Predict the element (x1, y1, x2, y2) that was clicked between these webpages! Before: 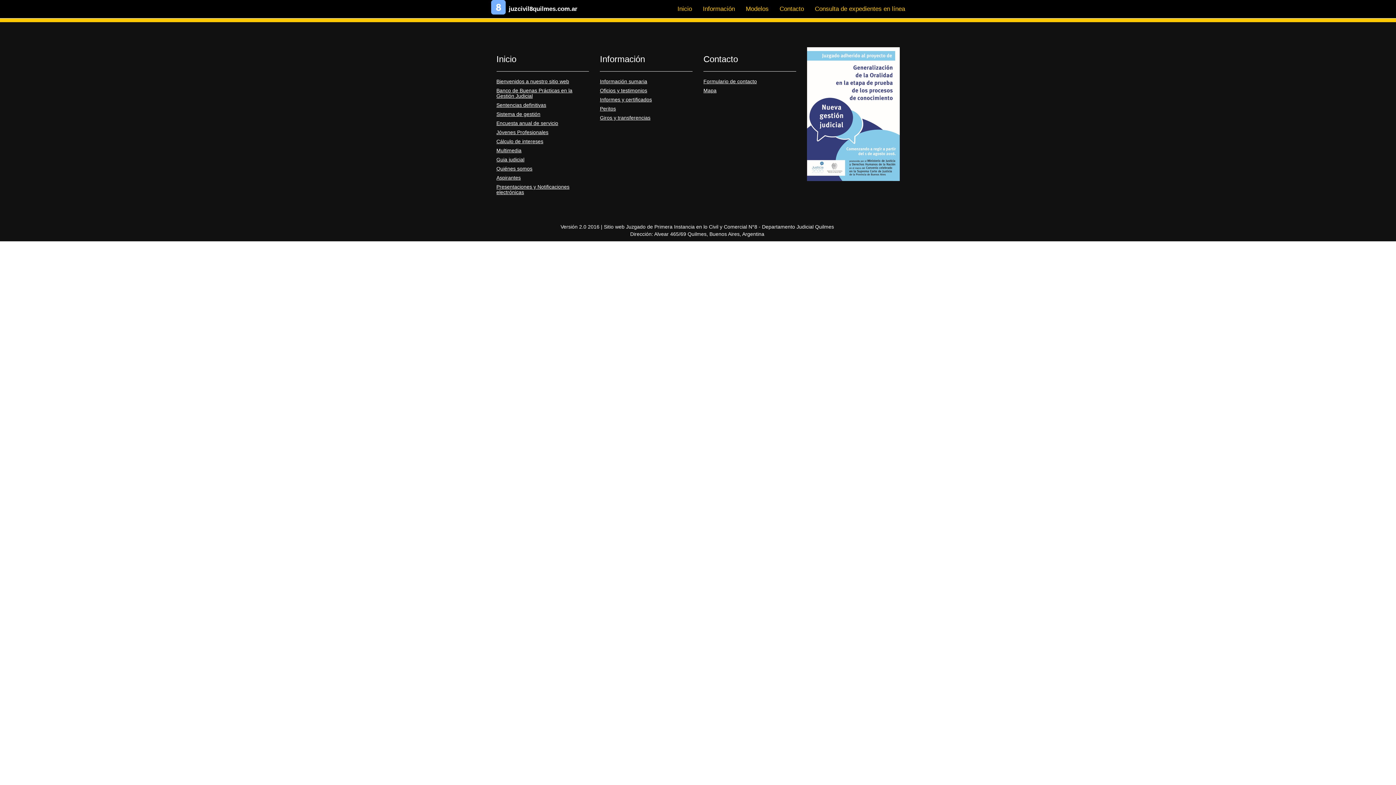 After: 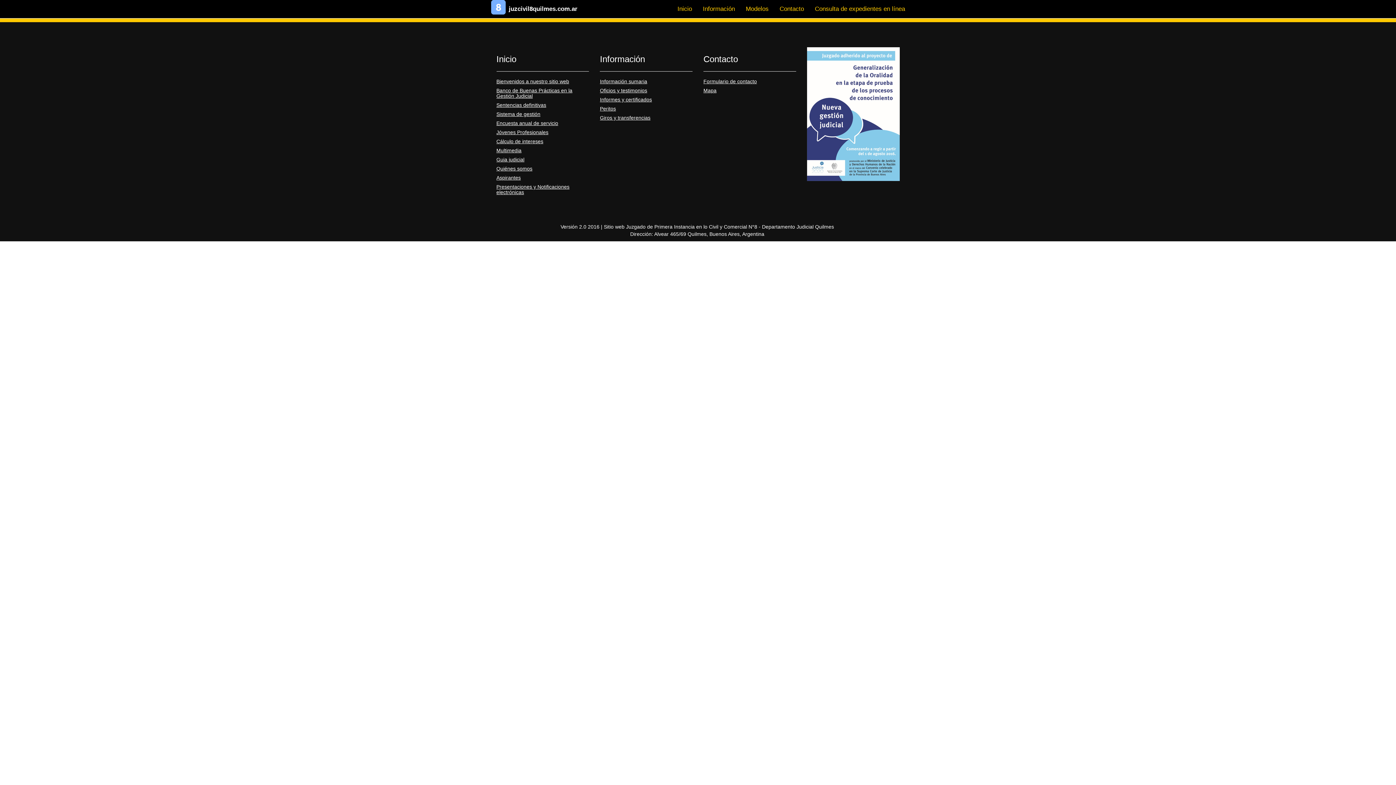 Action: bbox: (485, 0, 511, 18)